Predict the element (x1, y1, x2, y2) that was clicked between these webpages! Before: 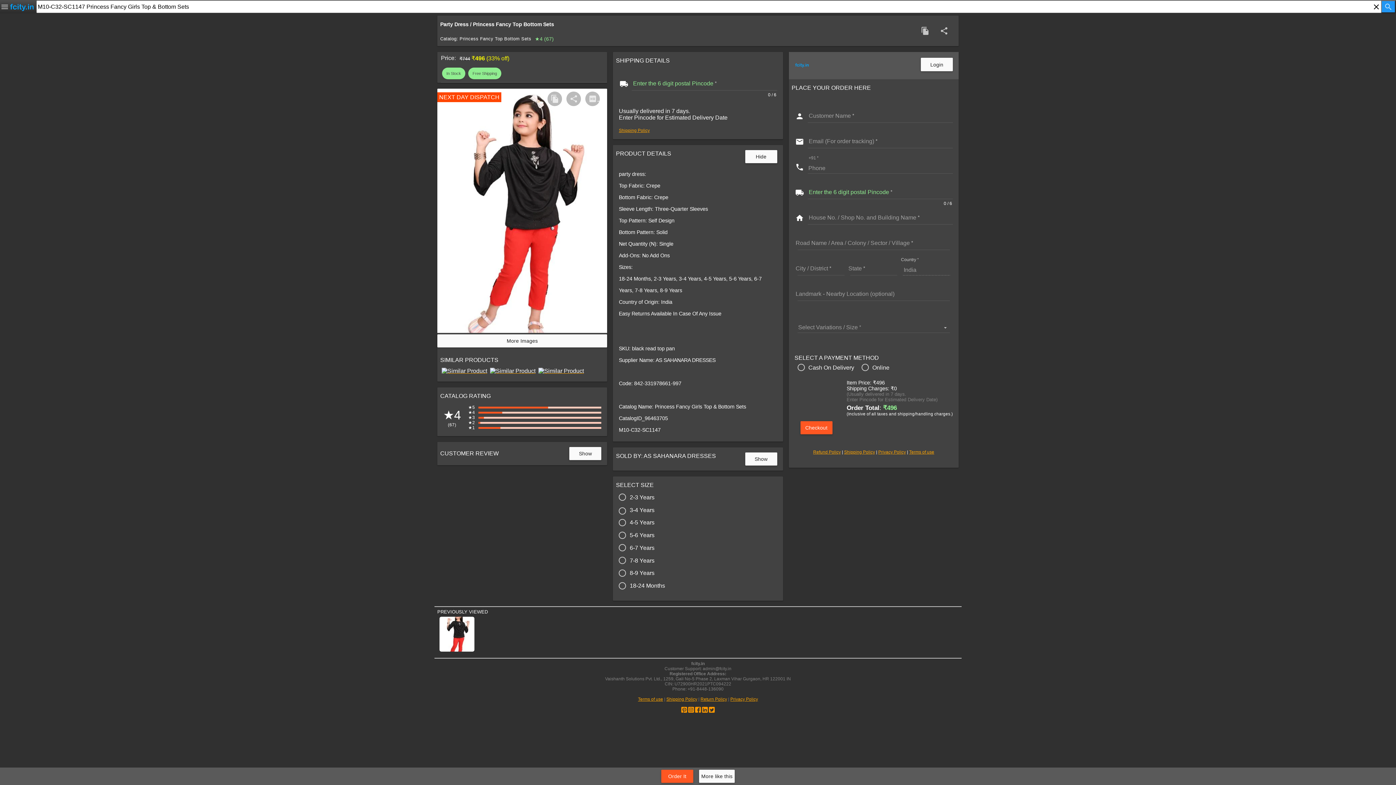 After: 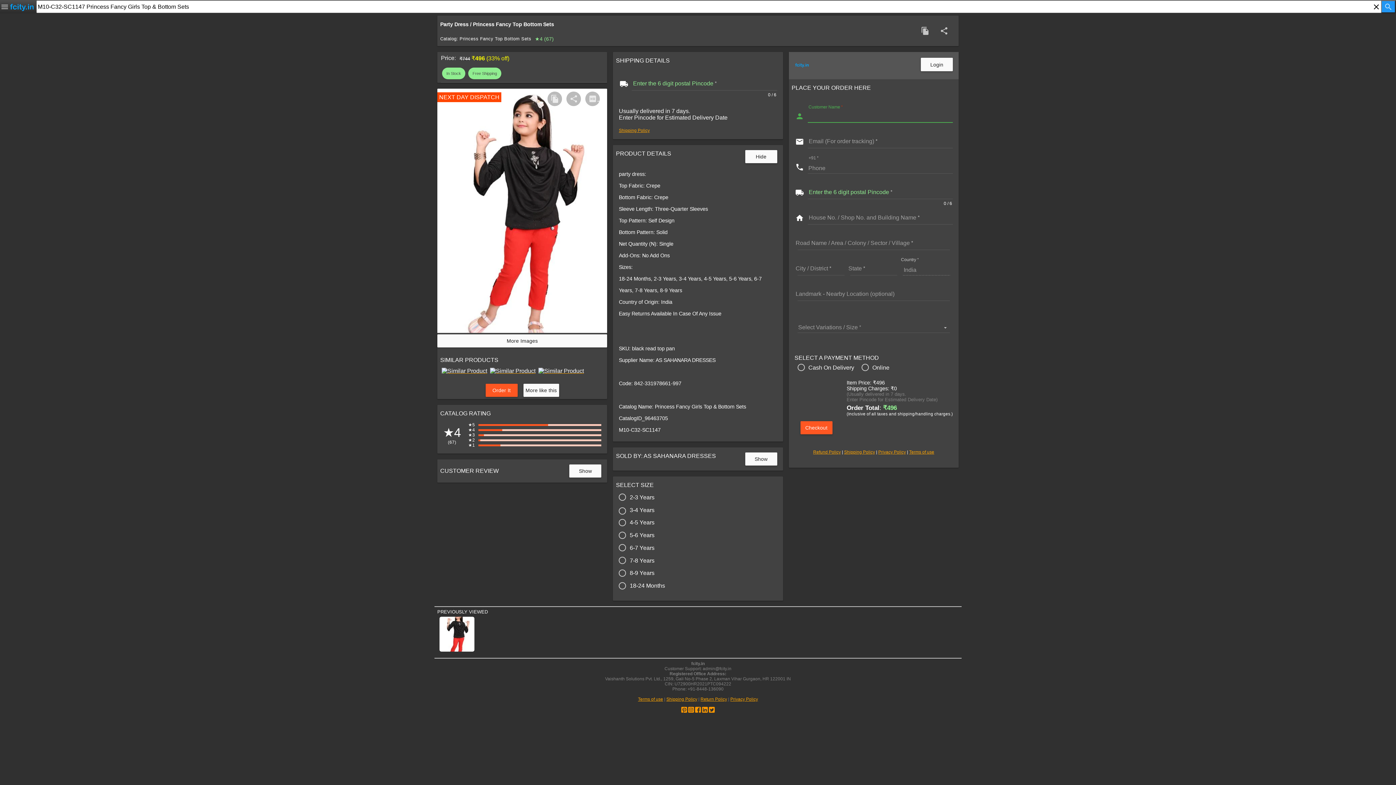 Action: bbox: (437, 64, 607, 82) label: In Stock
Free Shipping